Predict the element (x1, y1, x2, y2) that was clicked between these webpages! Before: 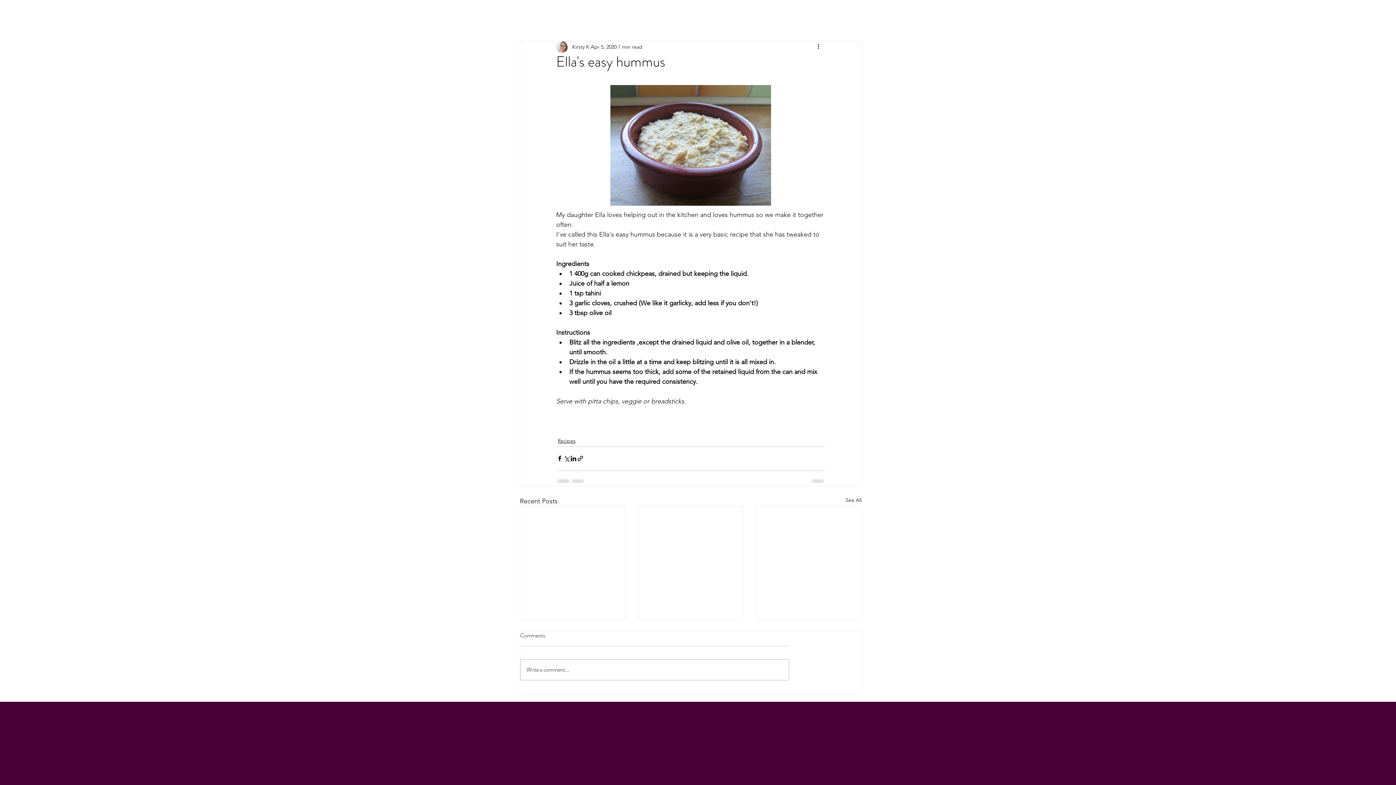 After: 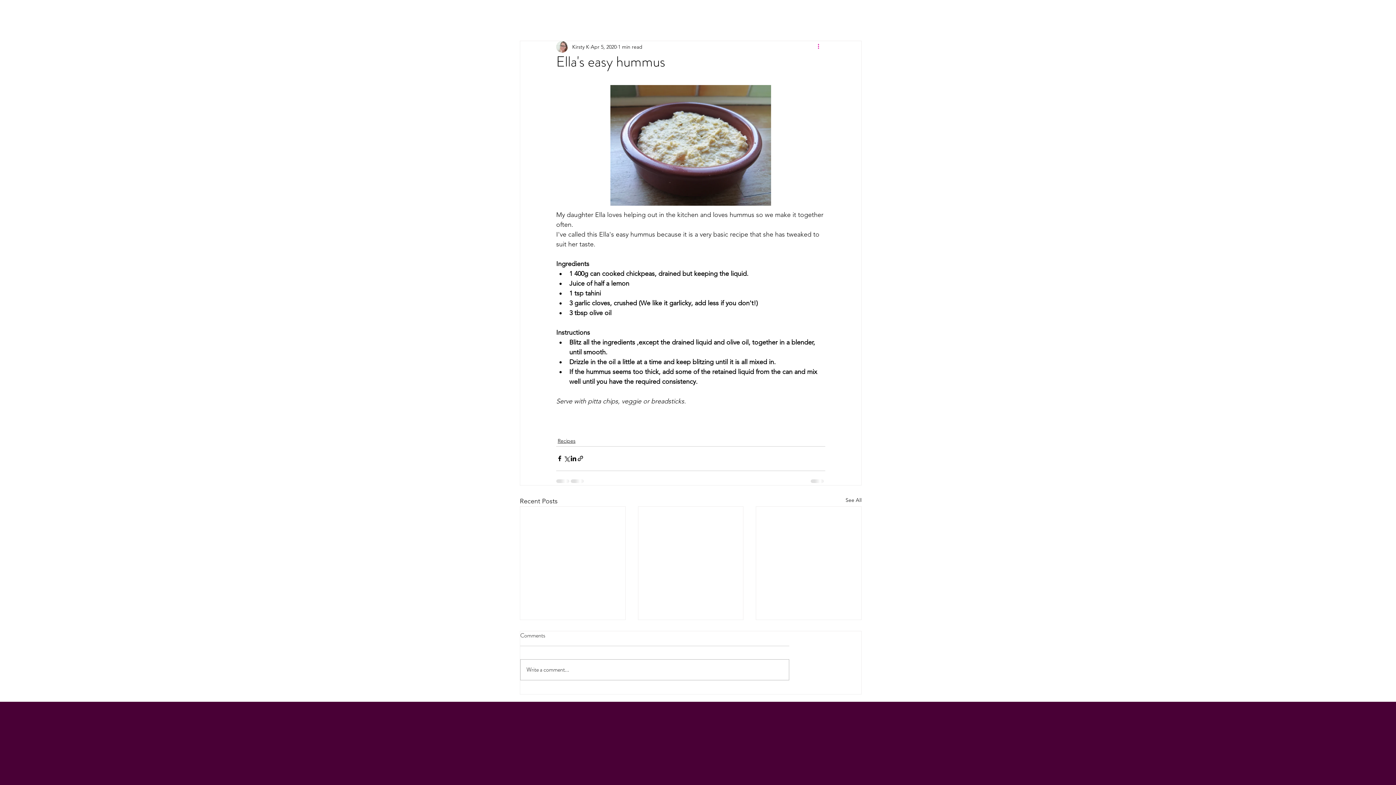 Action: bbox: (816, 42, 825, 51) label: More actions